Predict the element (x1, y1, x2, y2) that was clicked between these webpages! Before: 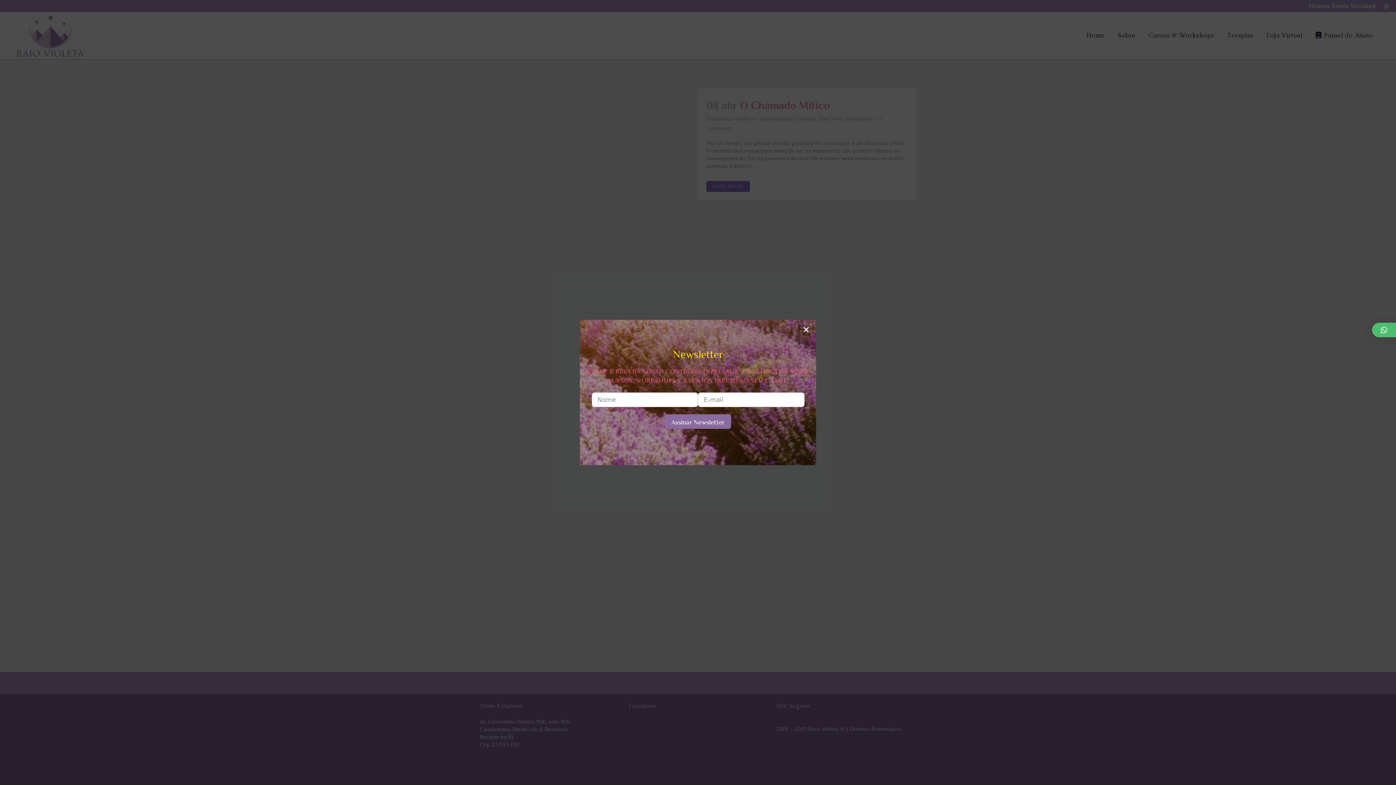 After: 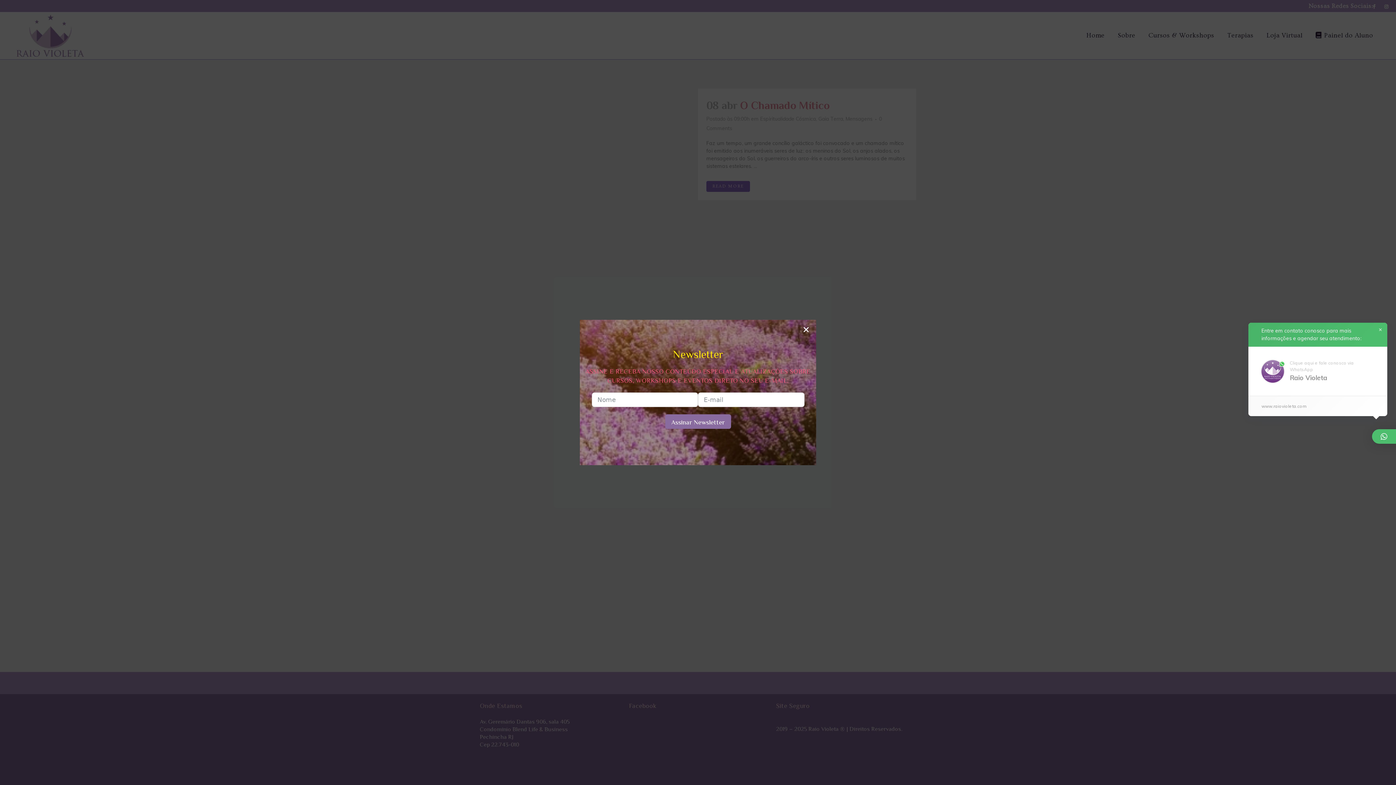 Action: bbox: (1372, 322, 1413, 337)